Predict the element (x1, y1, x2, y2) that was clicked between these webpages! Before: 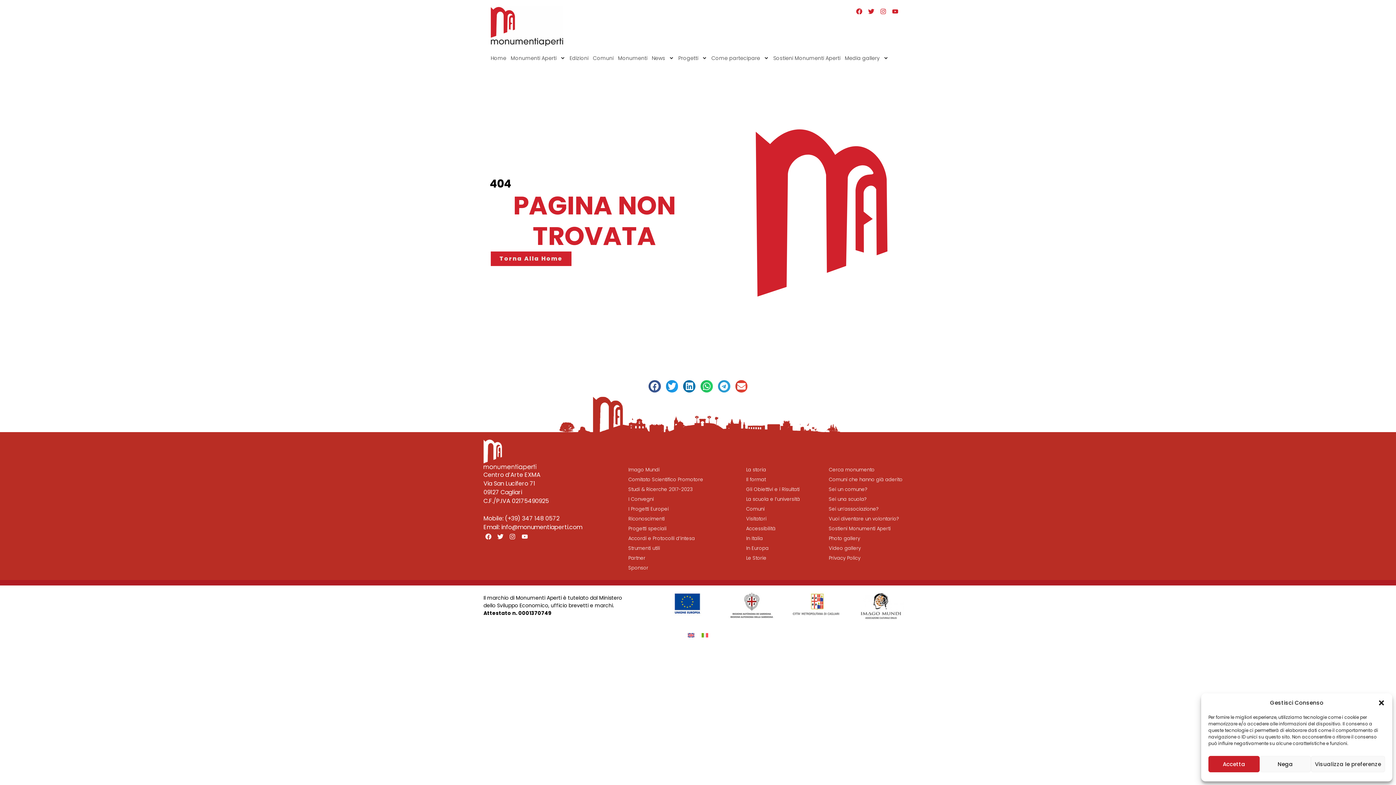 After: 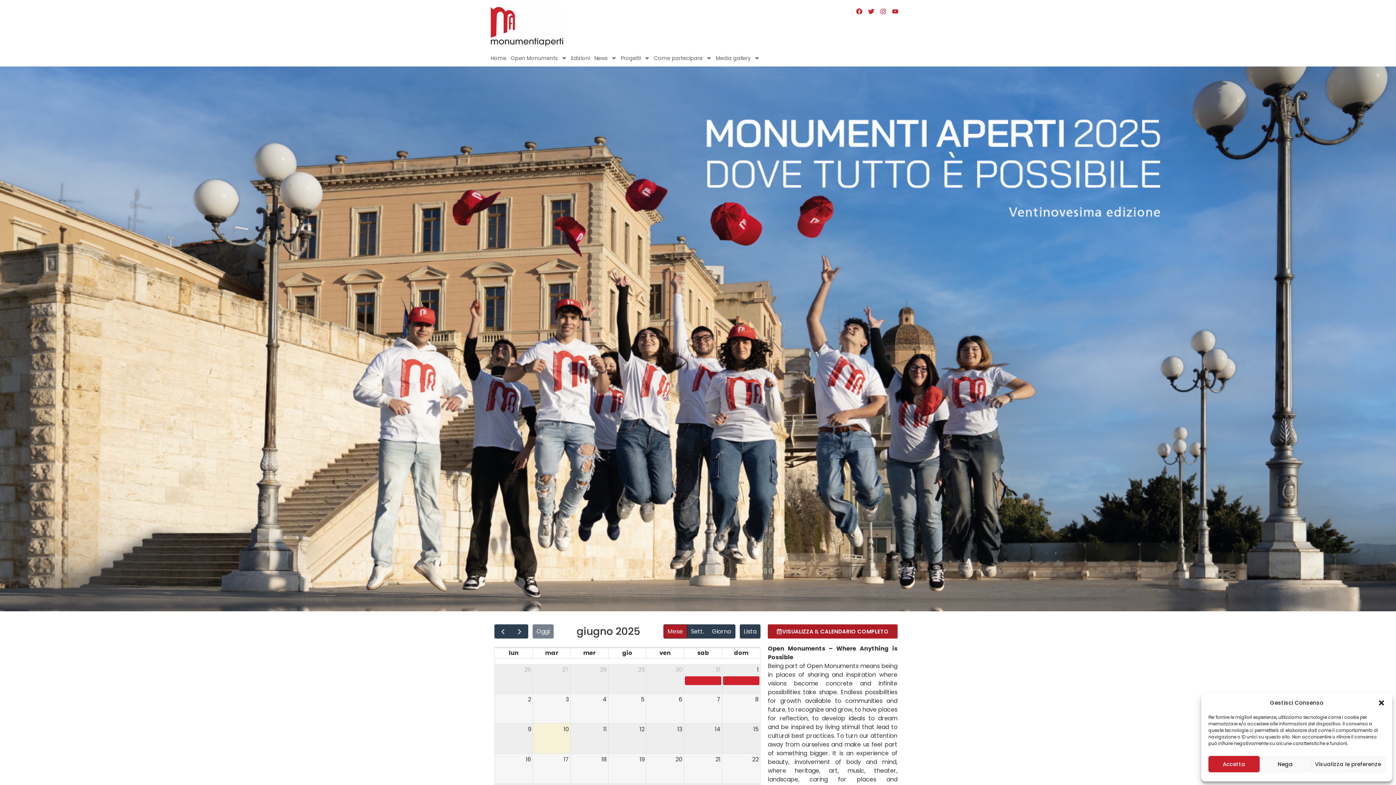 Action: bbox: (684, 630, 698, 640)